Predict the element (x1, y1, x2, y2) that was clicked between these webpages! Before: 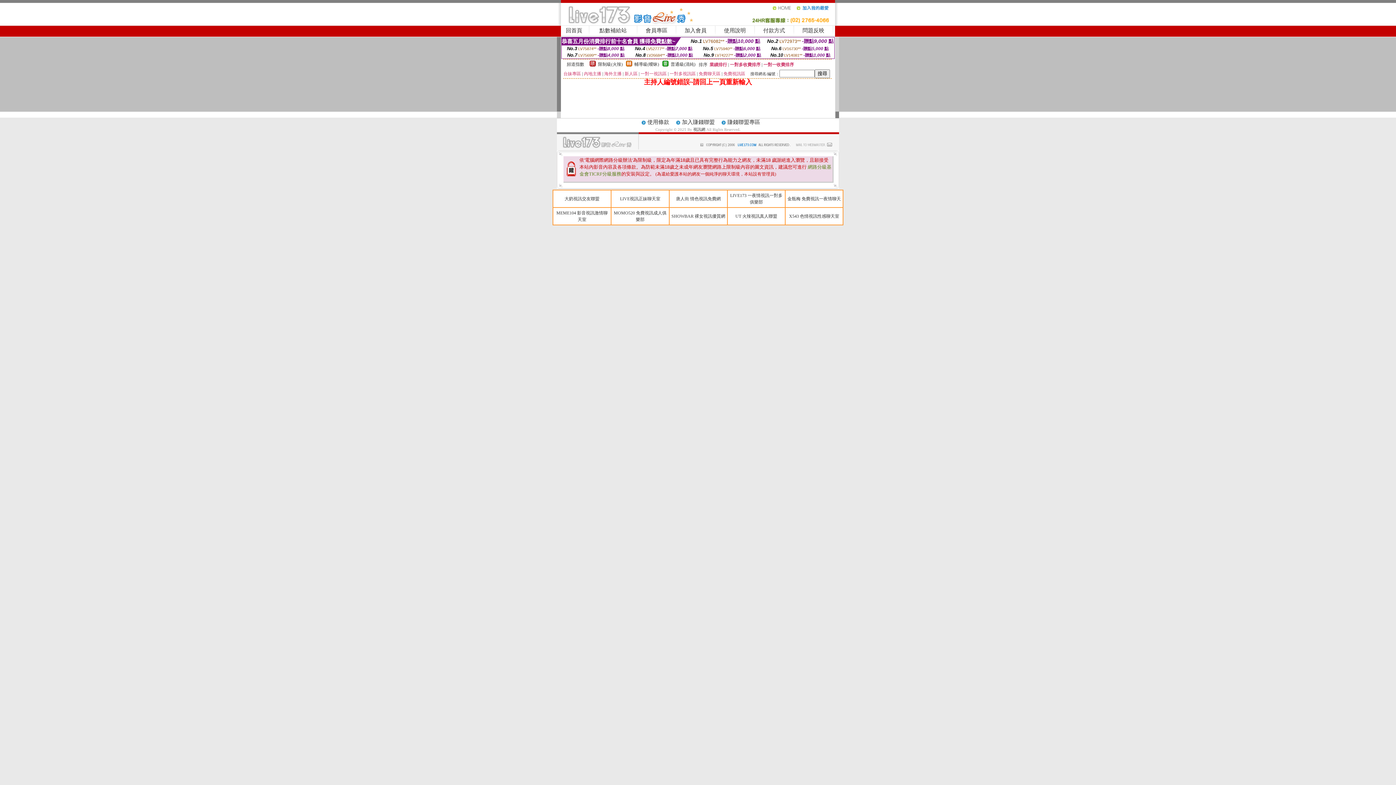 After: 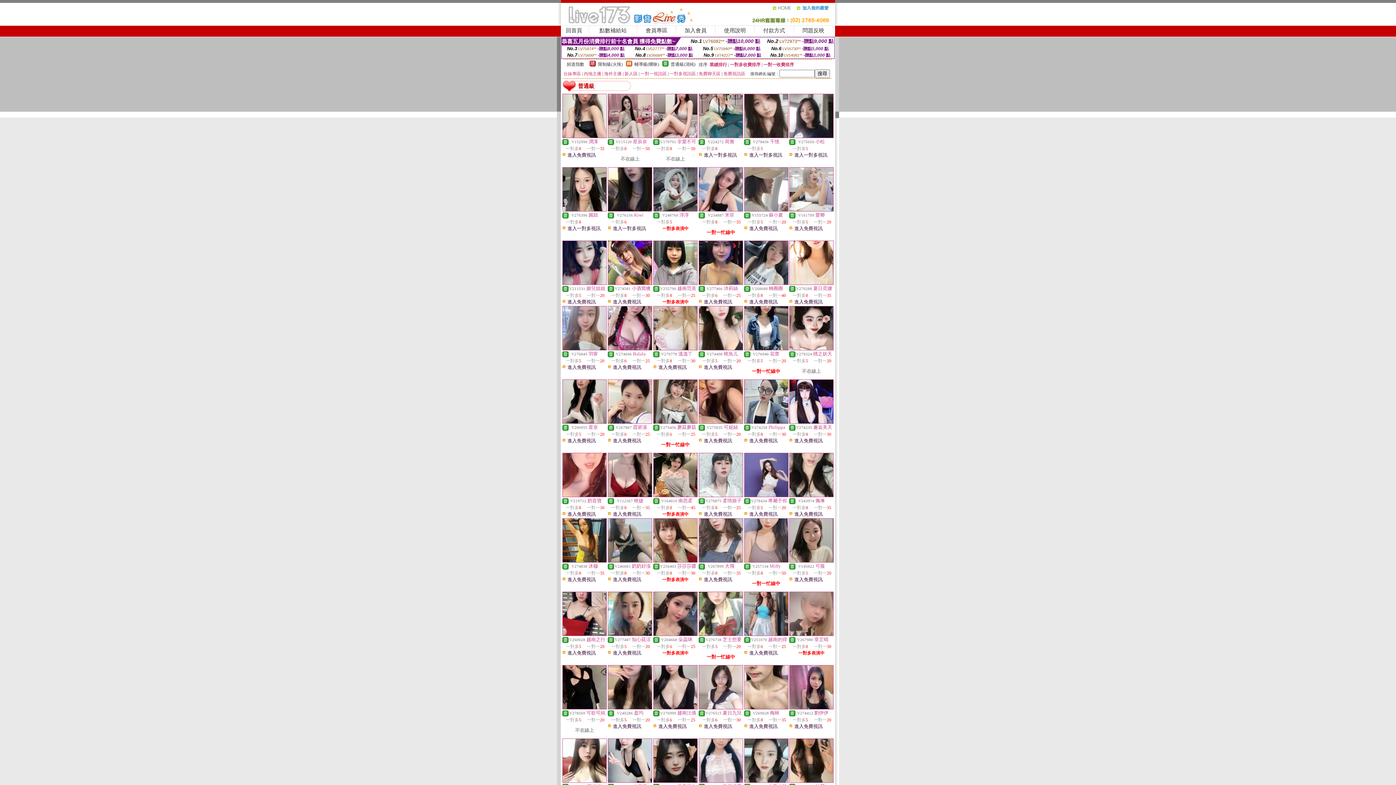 Action: bbox: (662, 62, 668, 67)